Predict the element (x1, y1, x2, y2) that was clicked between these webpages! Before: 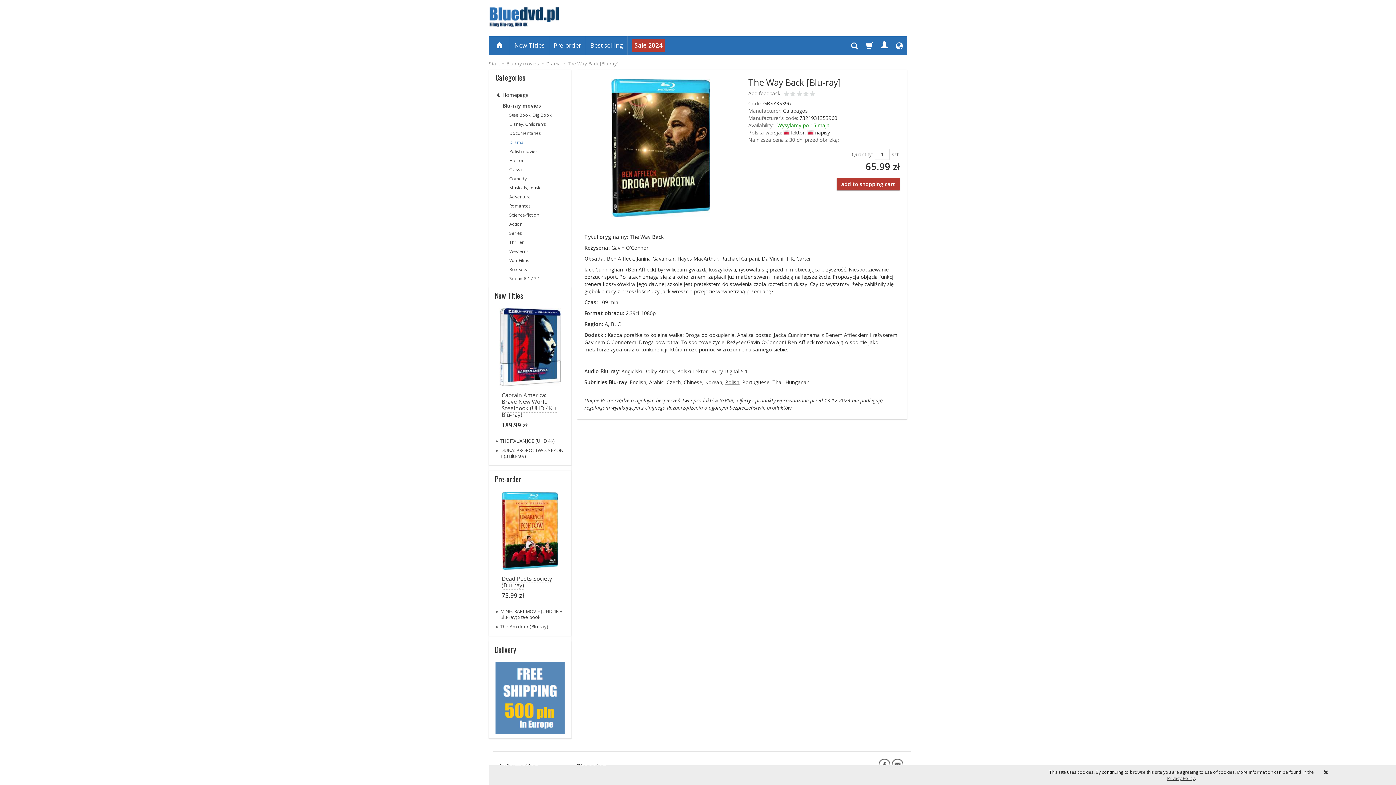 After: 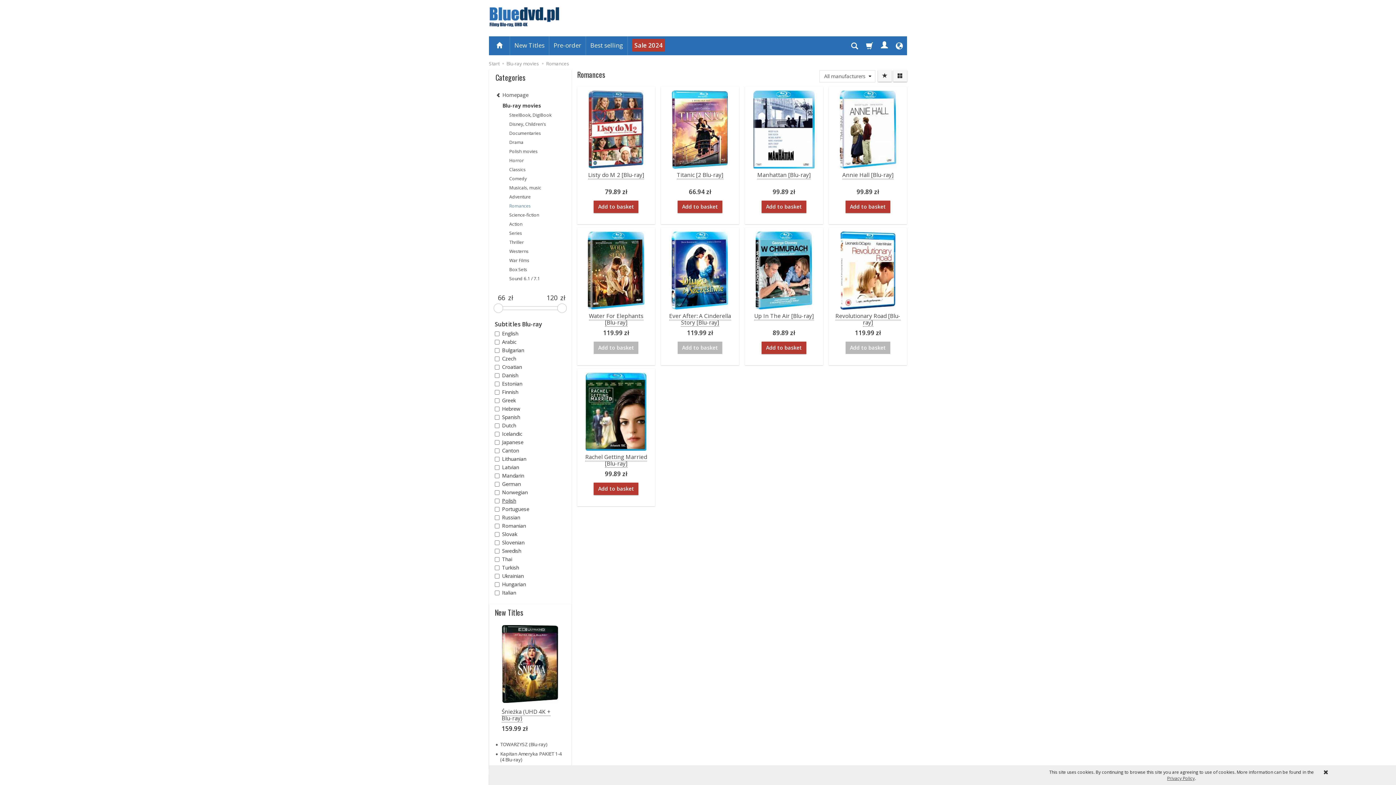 Action: label: Romances bbox: (502, 201, 564, 210)